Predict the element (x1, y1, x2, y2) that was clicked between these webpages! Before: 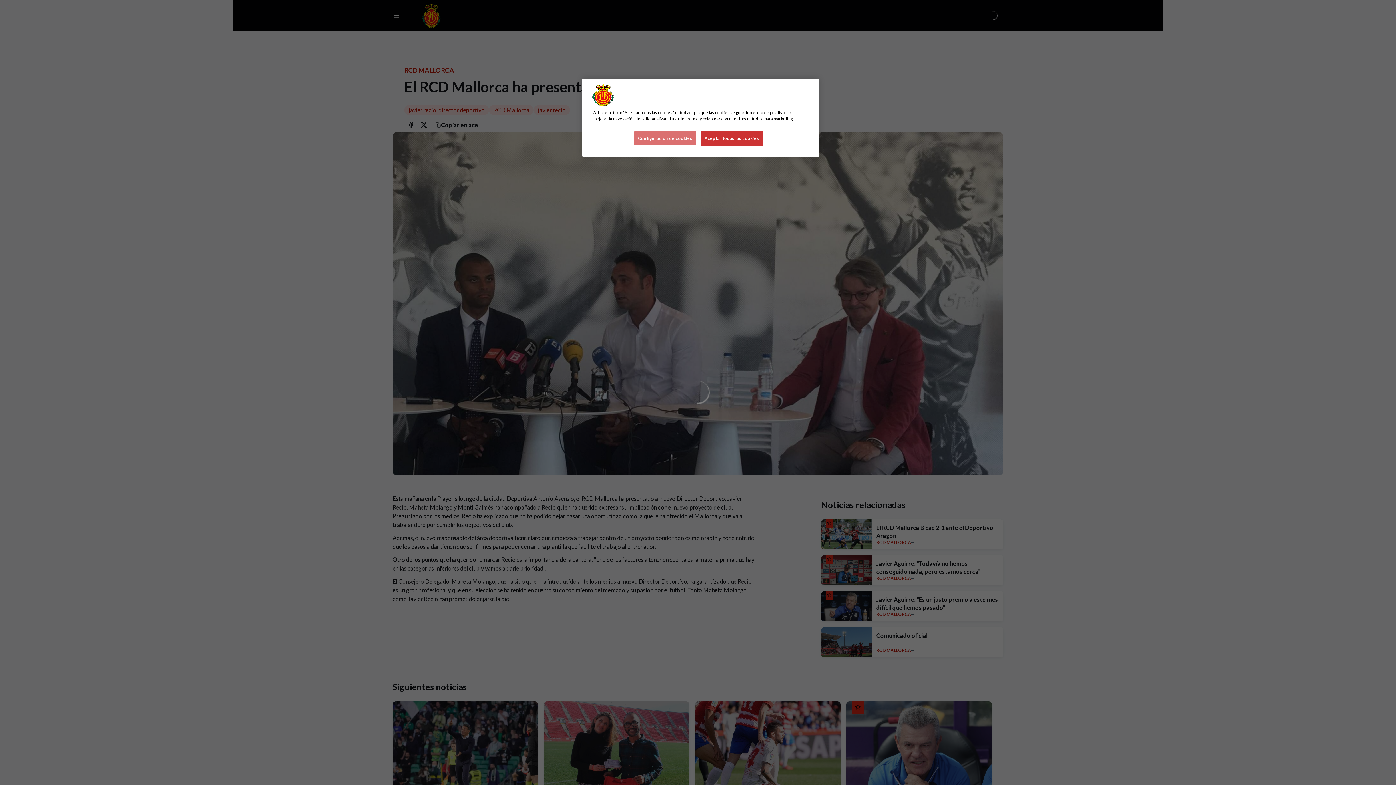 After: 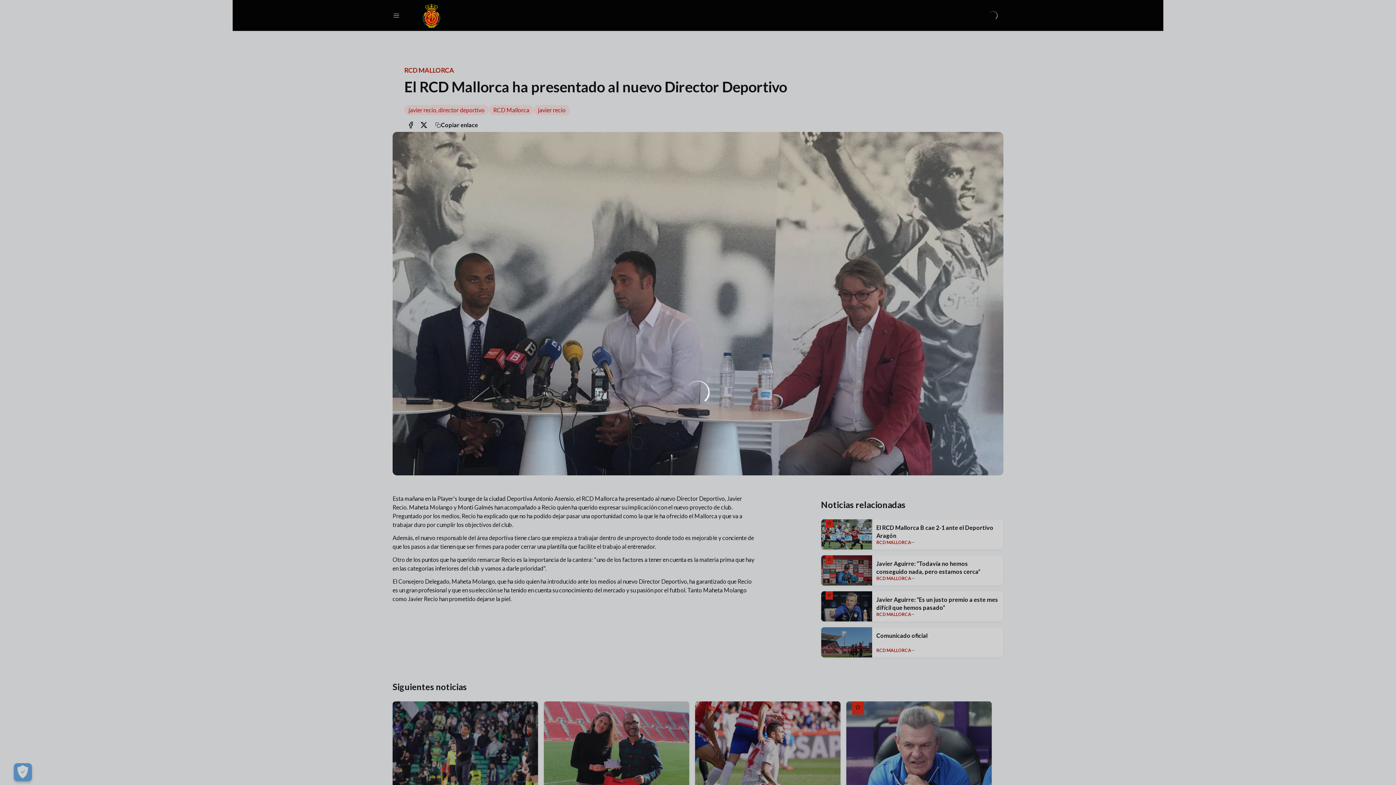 Action: label: Aceptar todas las cookies bbox: (700, 130, 763, 145)